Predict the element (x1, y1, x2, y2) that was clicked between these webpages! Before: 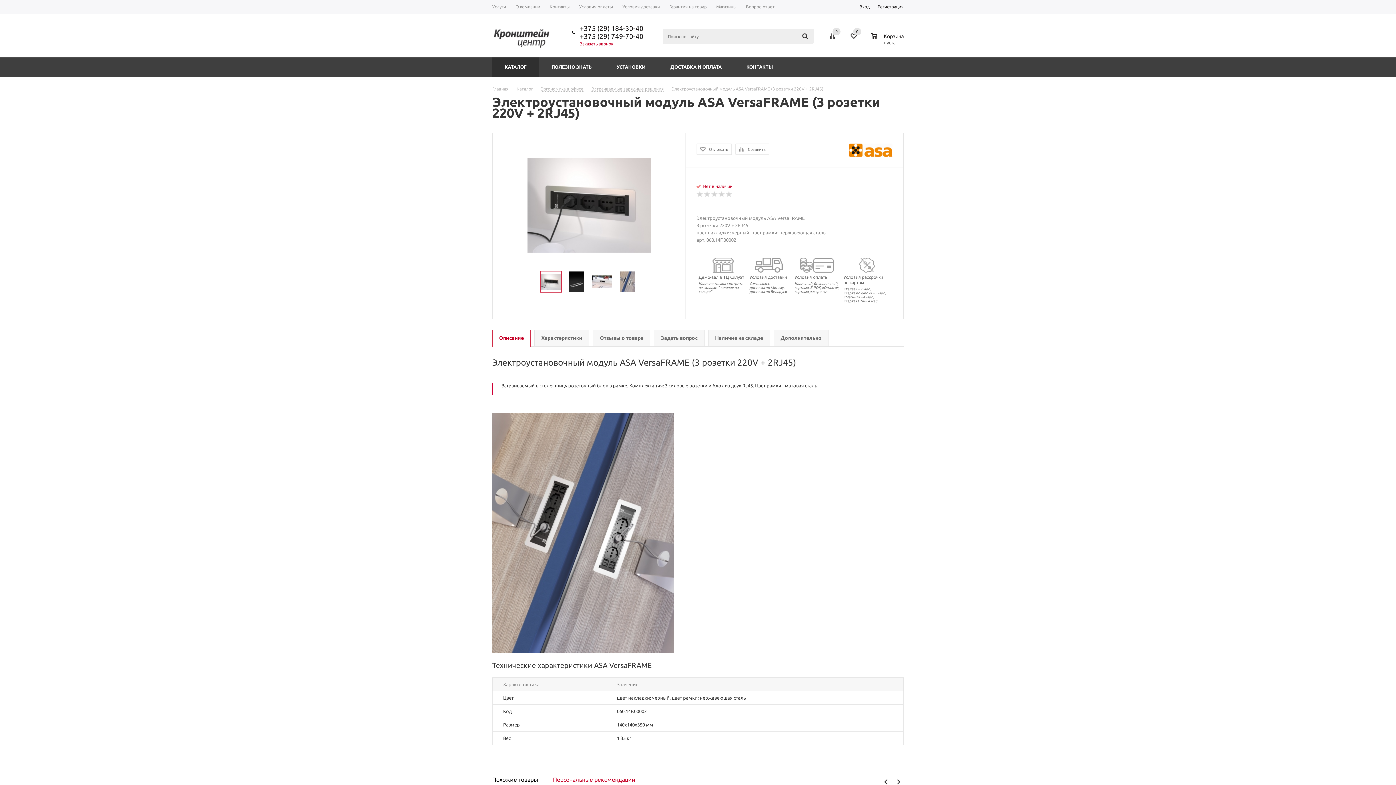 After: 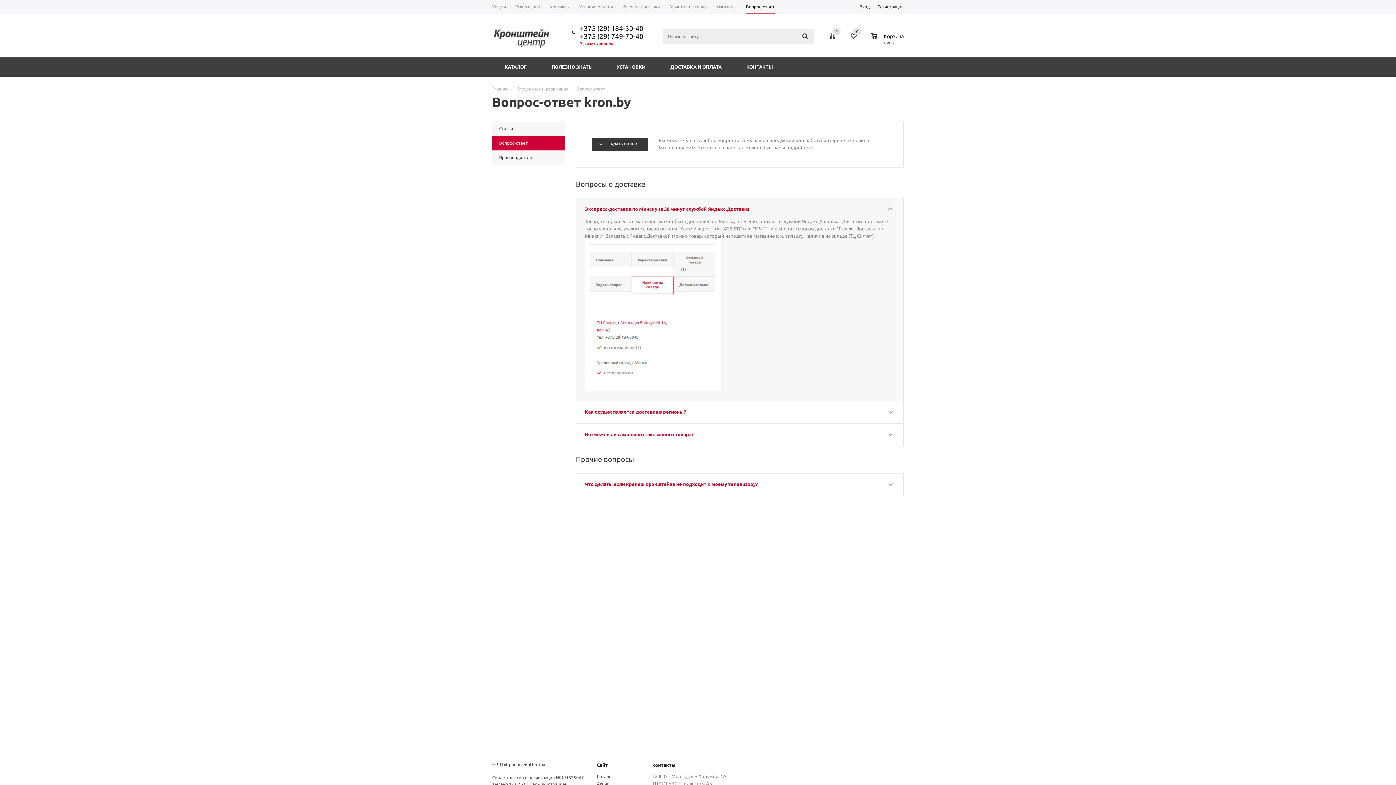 Action: label: Вопрос-ответ bbox: (741, 0, 779, 14)